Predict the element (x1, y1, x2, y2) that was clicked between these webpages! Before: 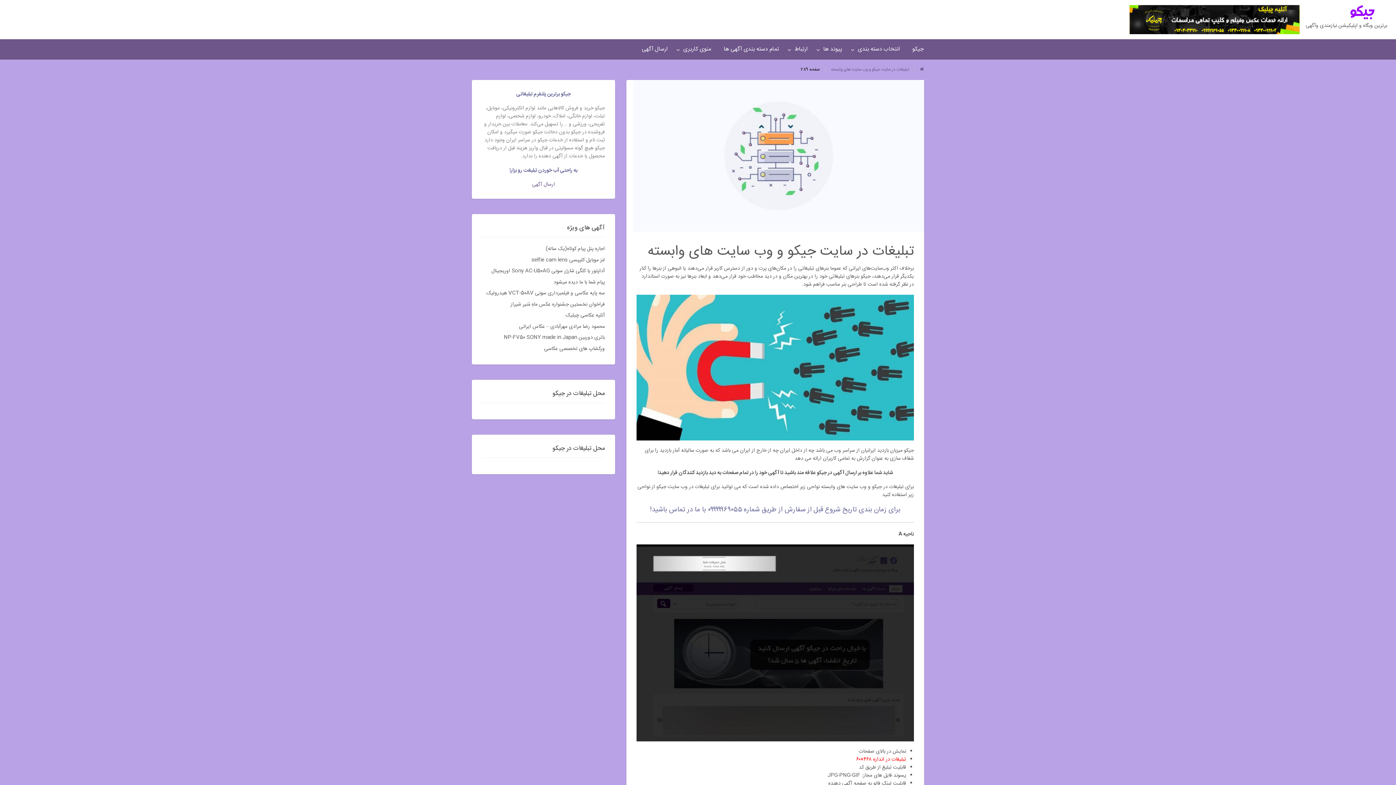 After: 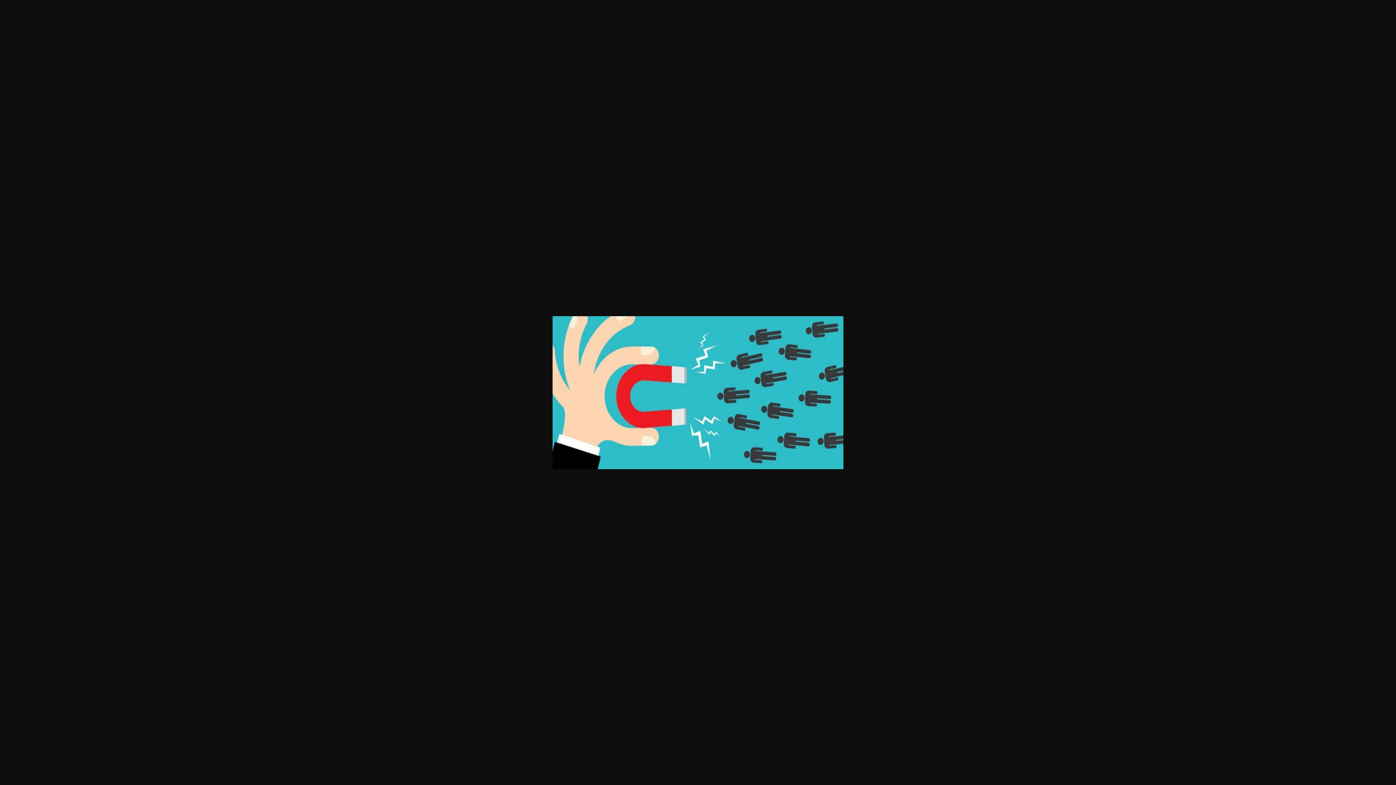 Action: bbox: (636, 294, 914, 440)